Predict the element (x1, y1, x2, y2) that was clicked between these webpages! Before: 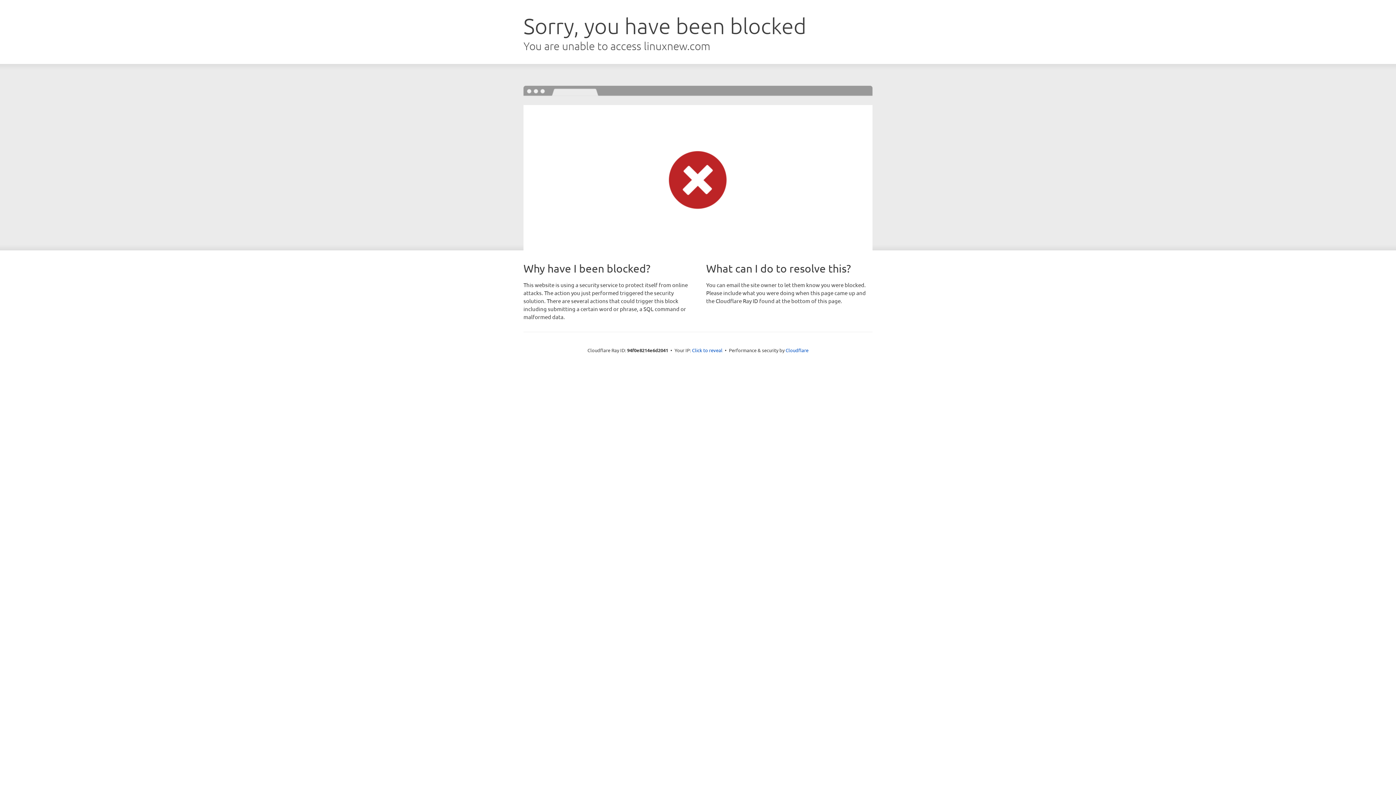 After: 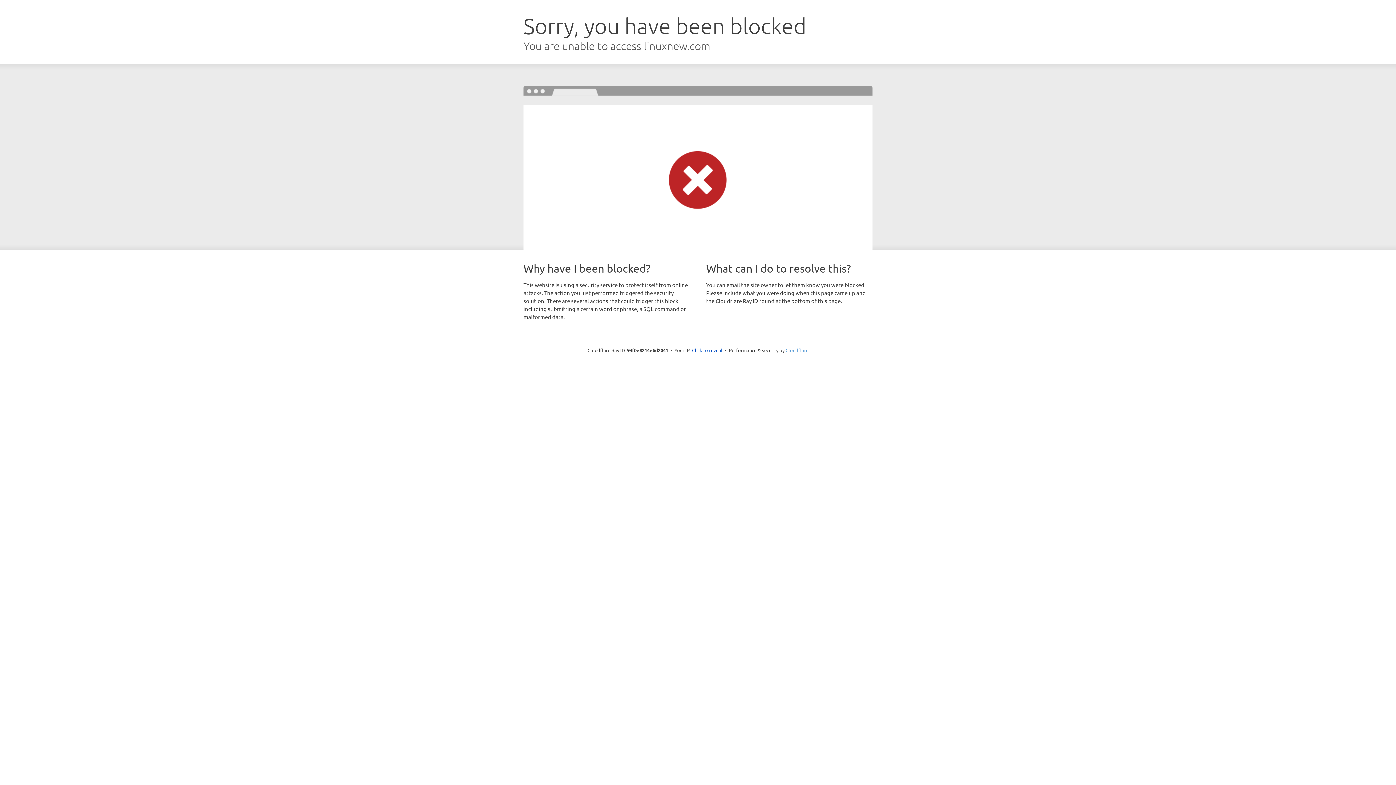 Action: bbox: (785, 347, 808, 353) label: Cloudflare